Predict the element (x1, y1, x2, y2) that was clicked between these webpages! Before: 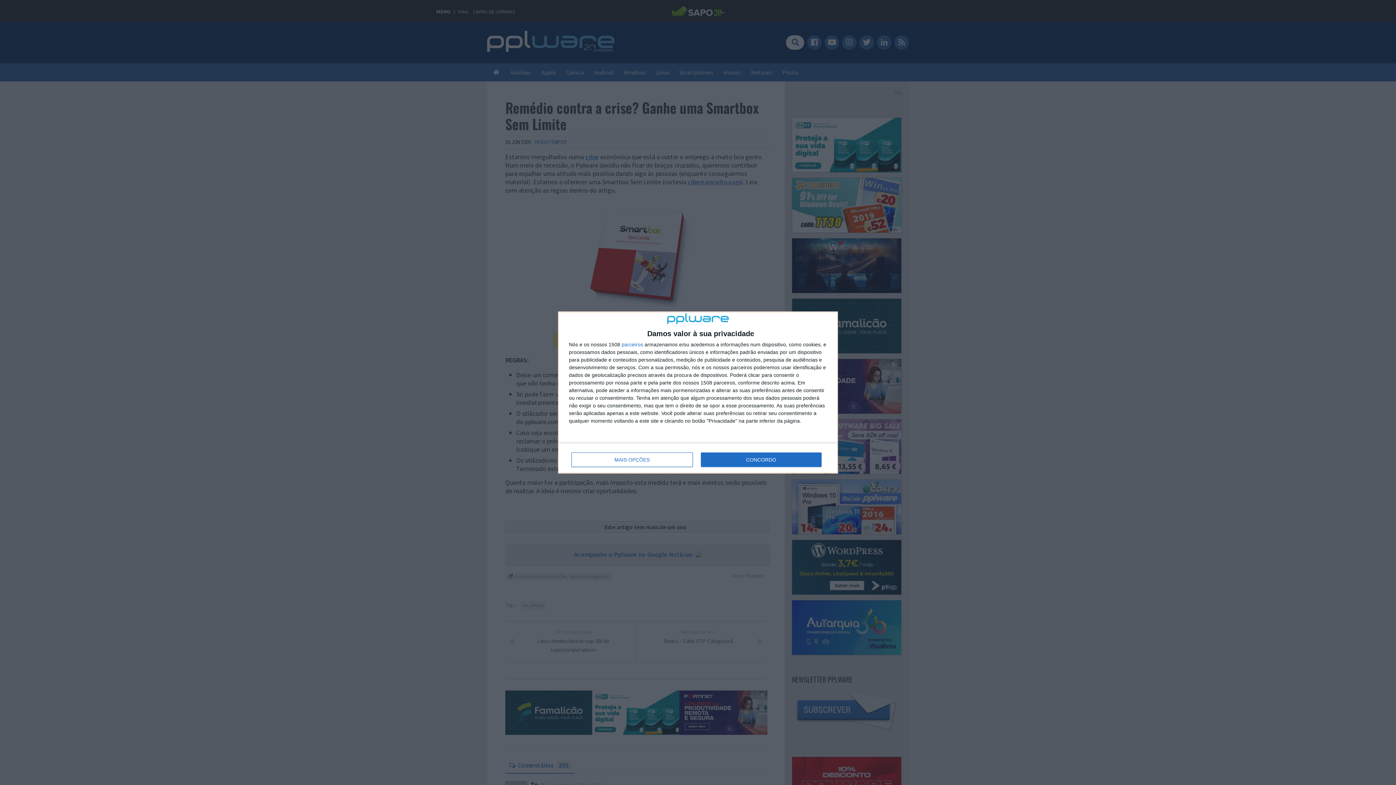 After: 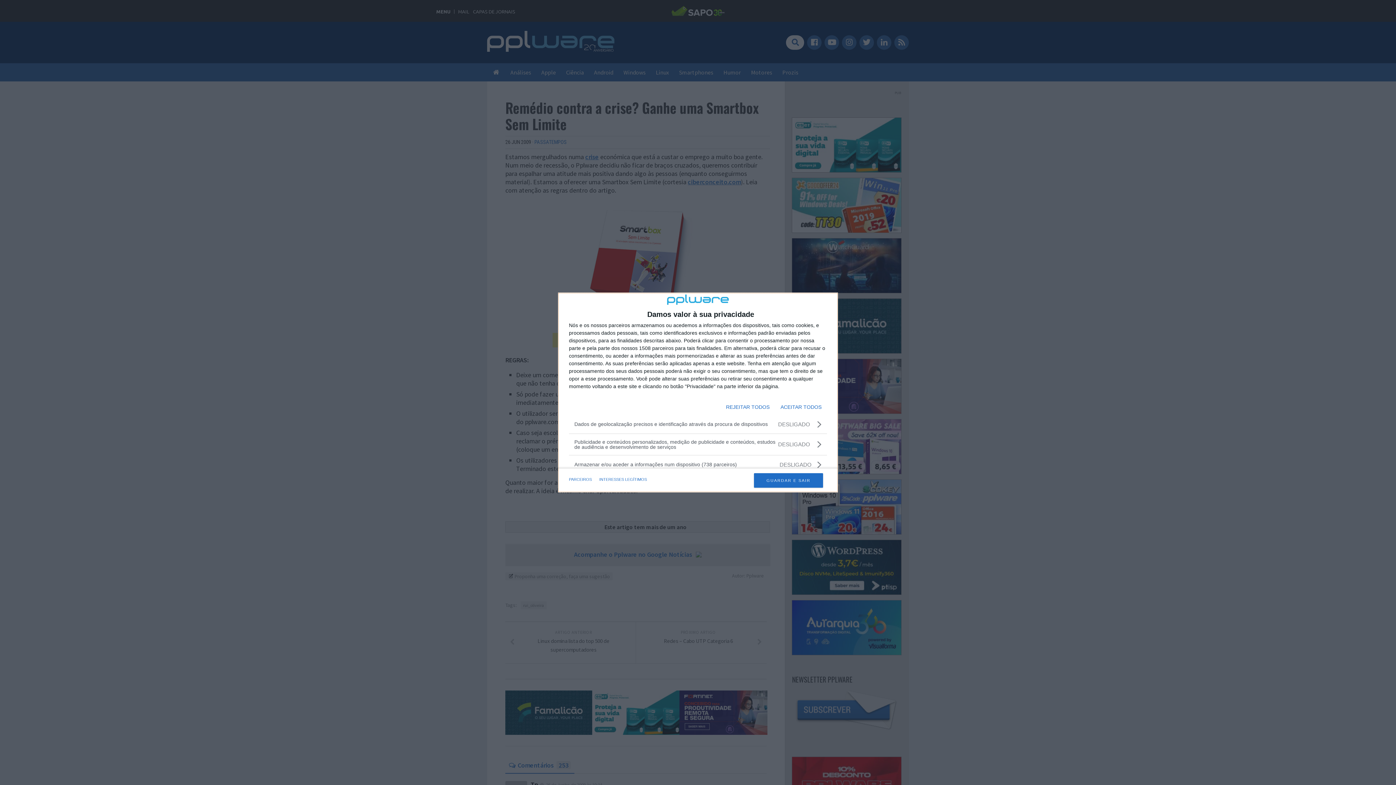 Action: bbox: (571, 452, 692, 467) label: MAIS OPÇÕES